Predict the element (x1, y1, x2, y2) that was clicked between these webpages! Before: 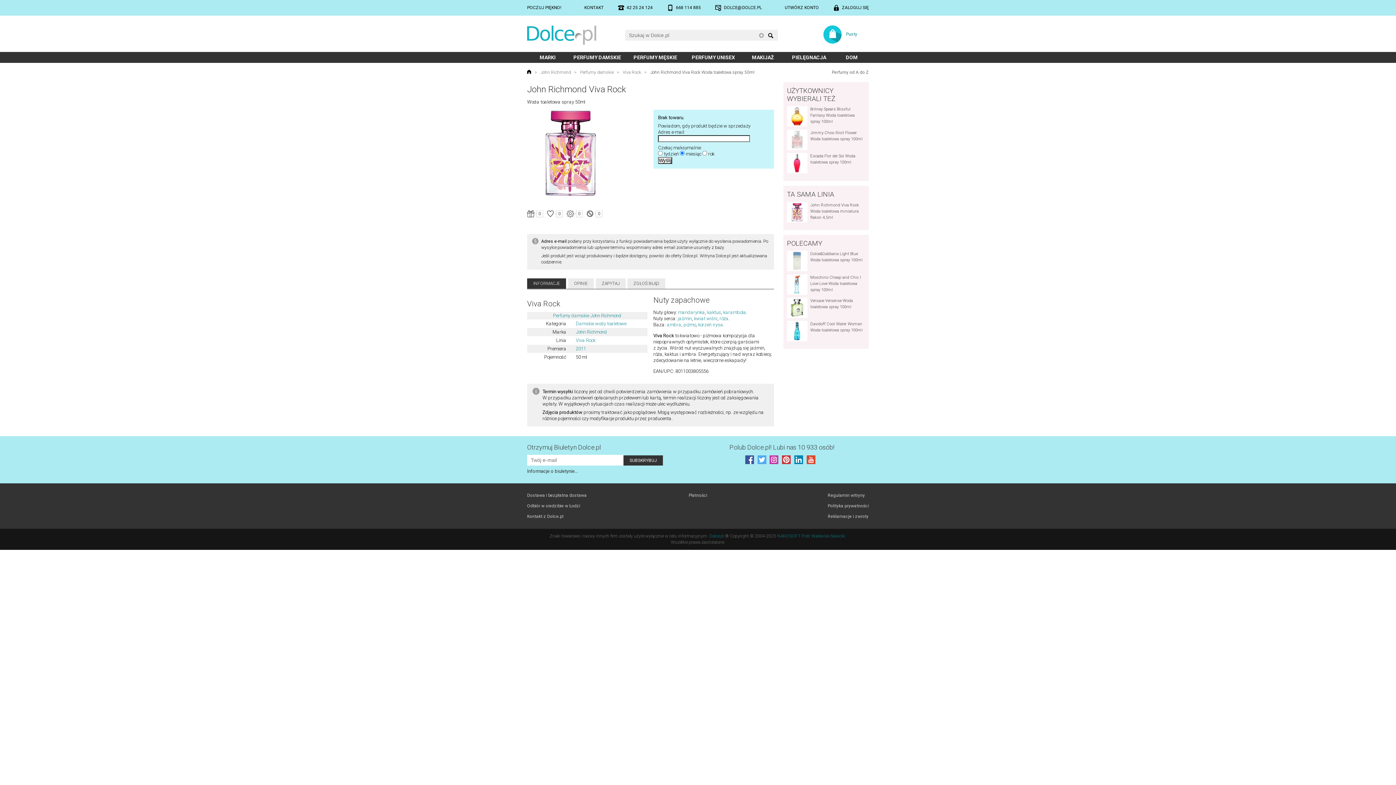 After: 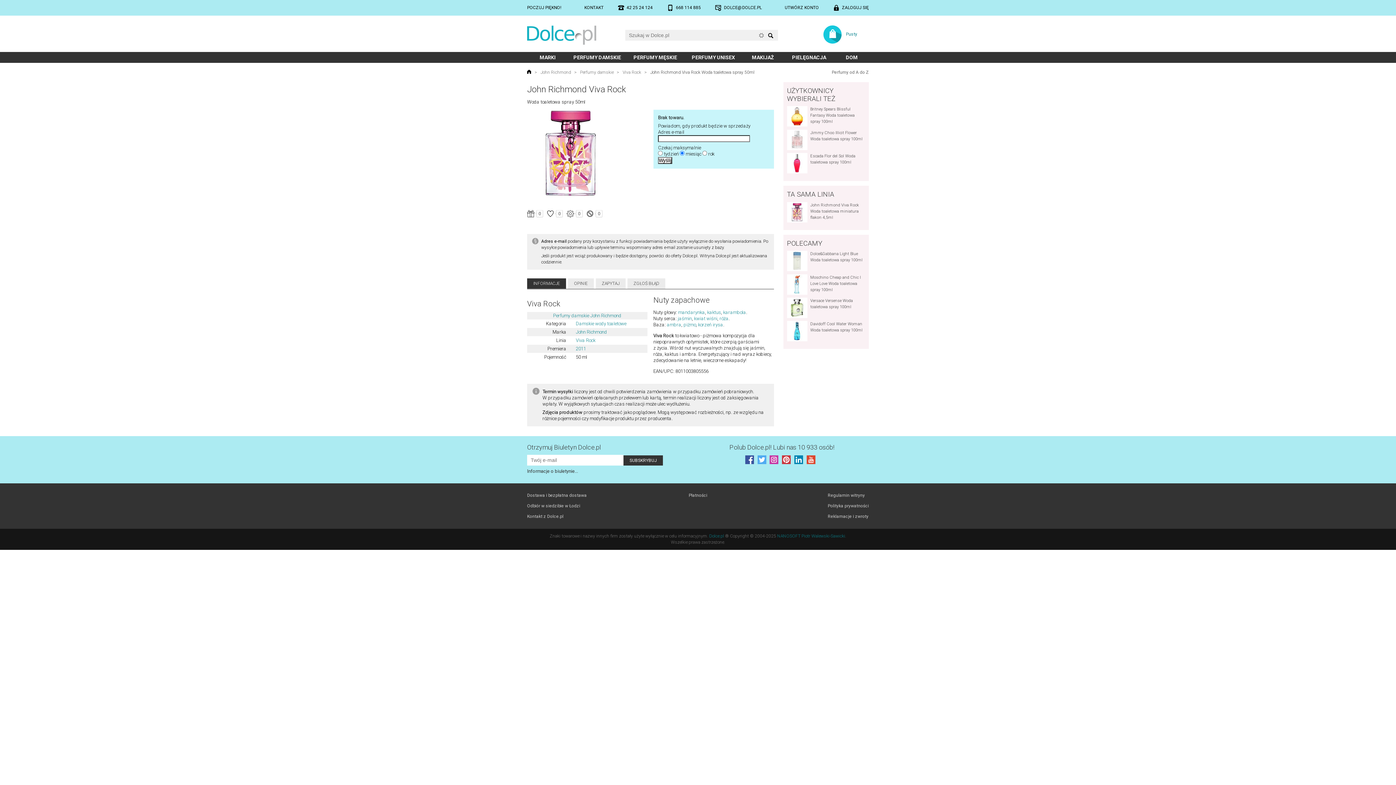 Action: bbox: (527, 278, 566, 288) label: INFORMACJE